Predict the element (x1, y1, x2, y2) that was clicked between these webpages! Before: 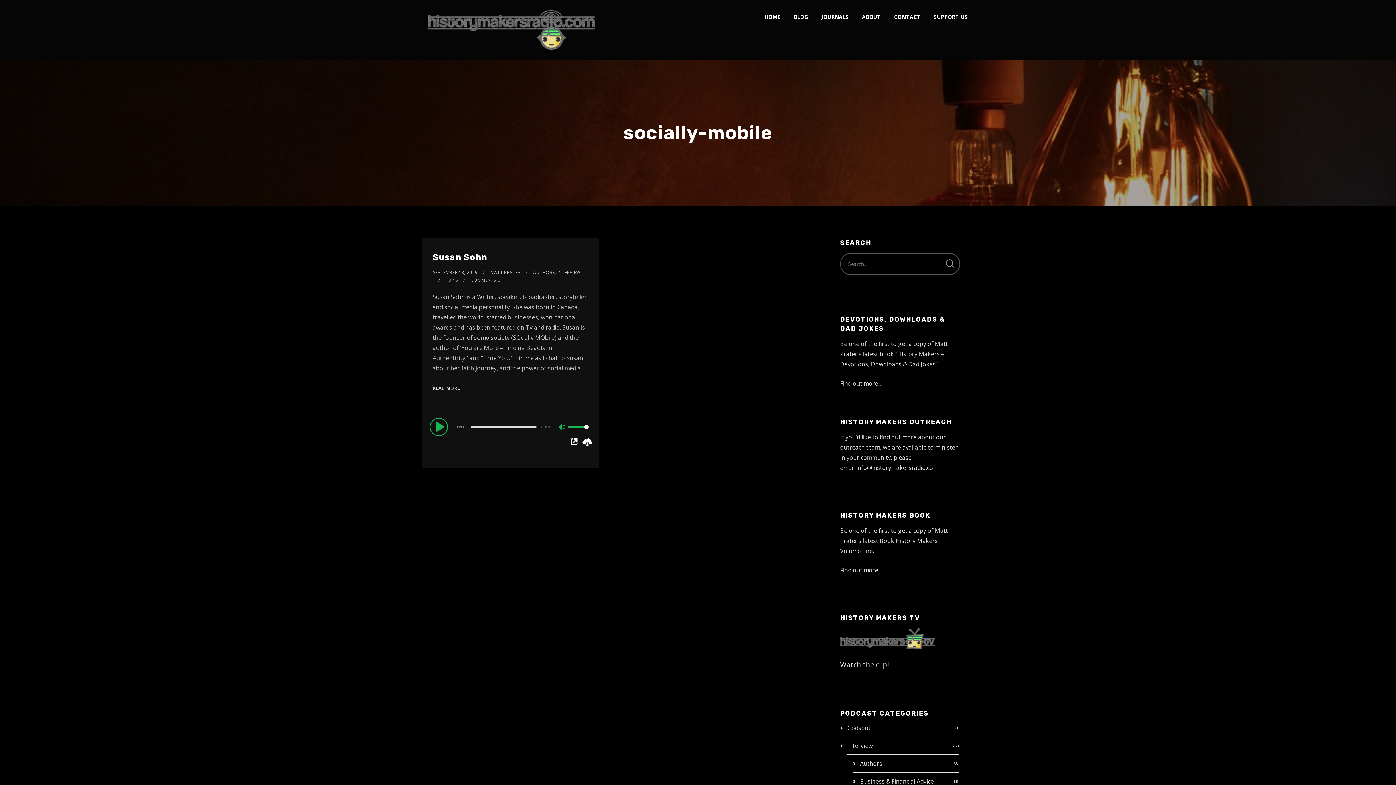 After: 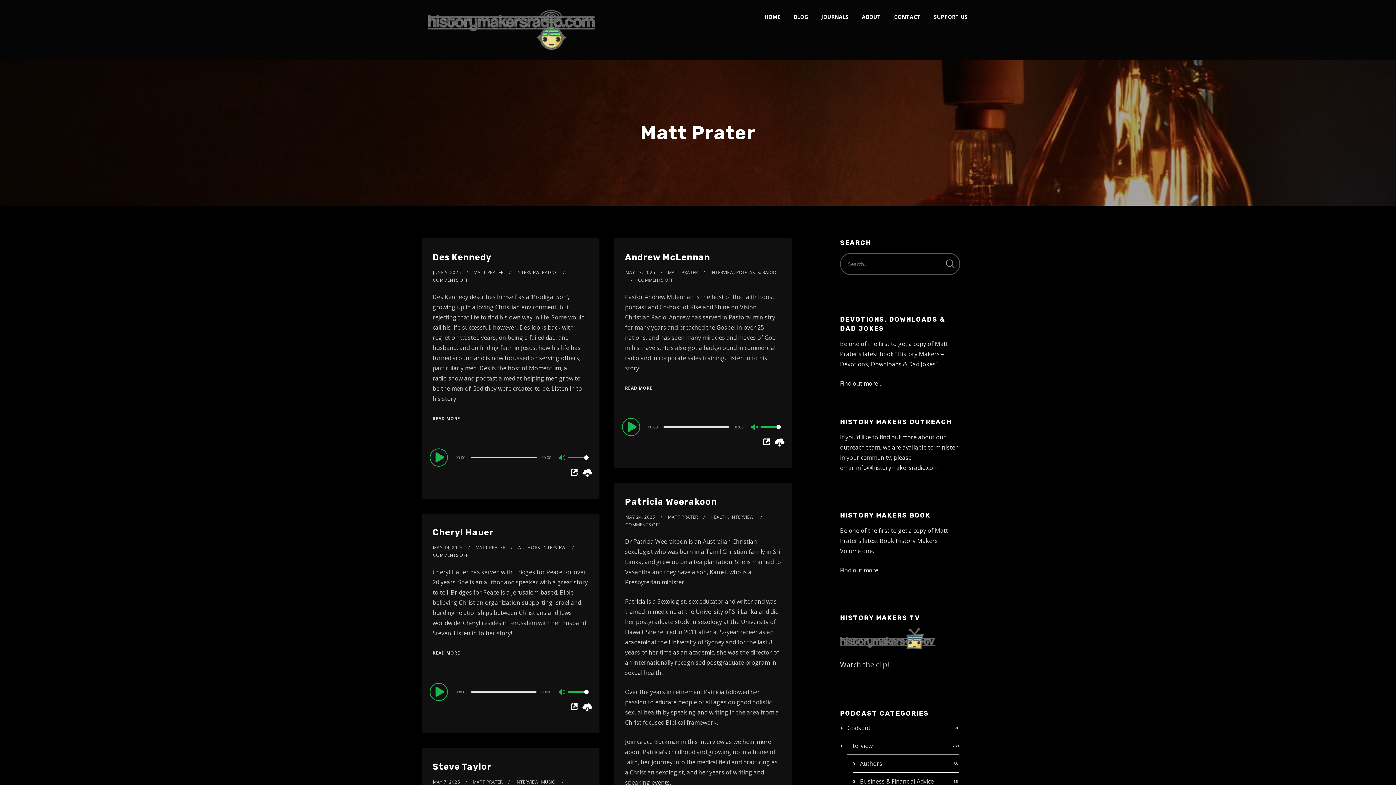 Action: bbox: (490, 269, 520, 275) label: MATT PRATER